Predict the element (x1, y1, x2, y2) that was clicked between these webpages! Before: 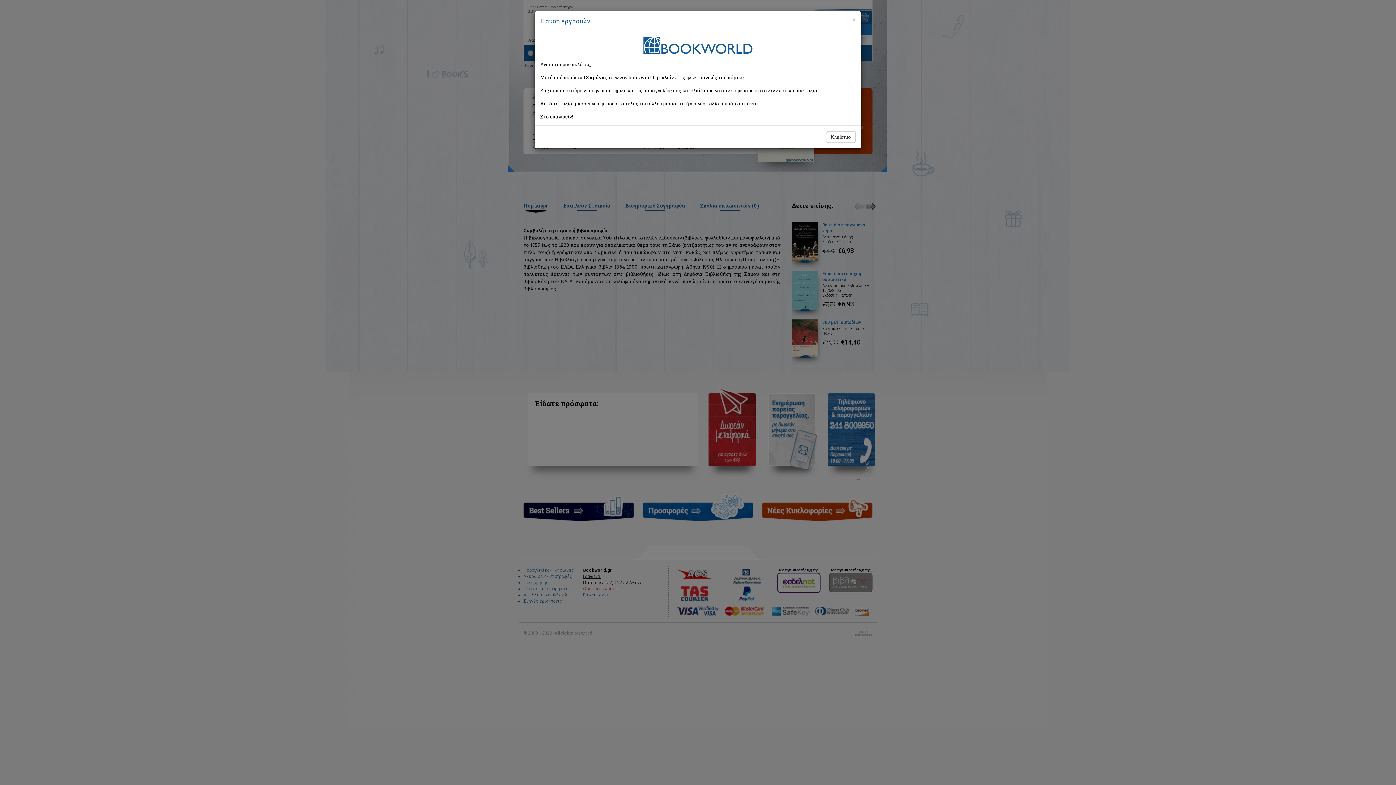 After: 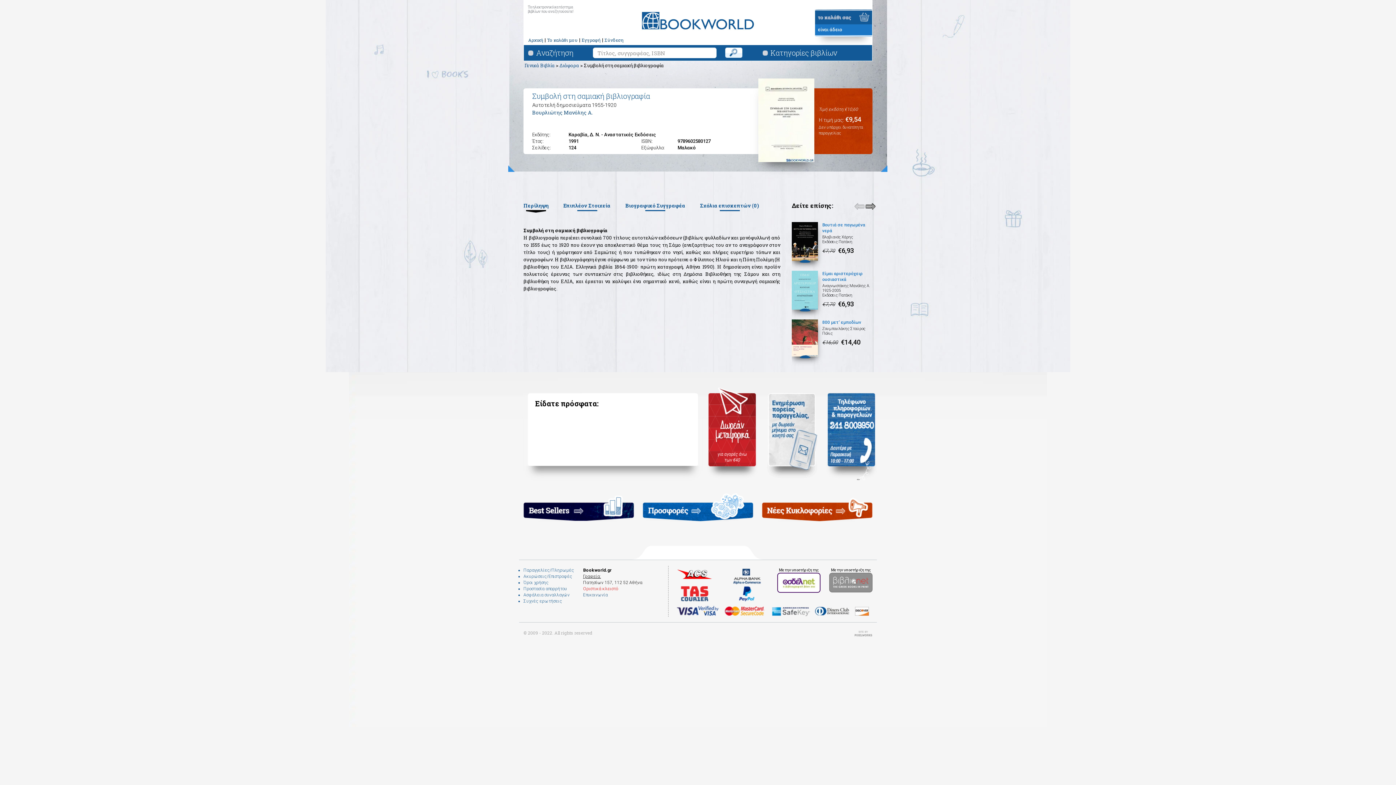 Action: label: Close bbox: (852, 16, 856, 22)